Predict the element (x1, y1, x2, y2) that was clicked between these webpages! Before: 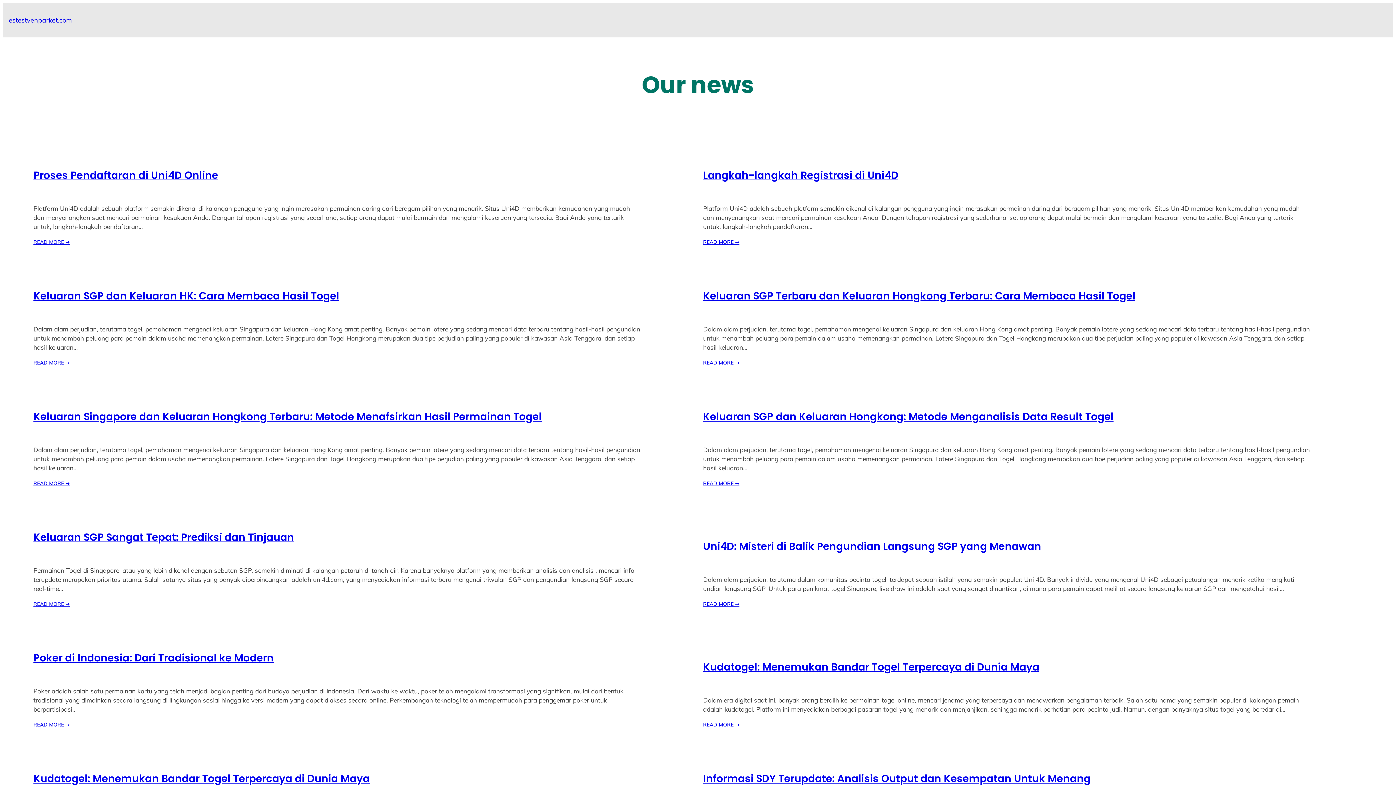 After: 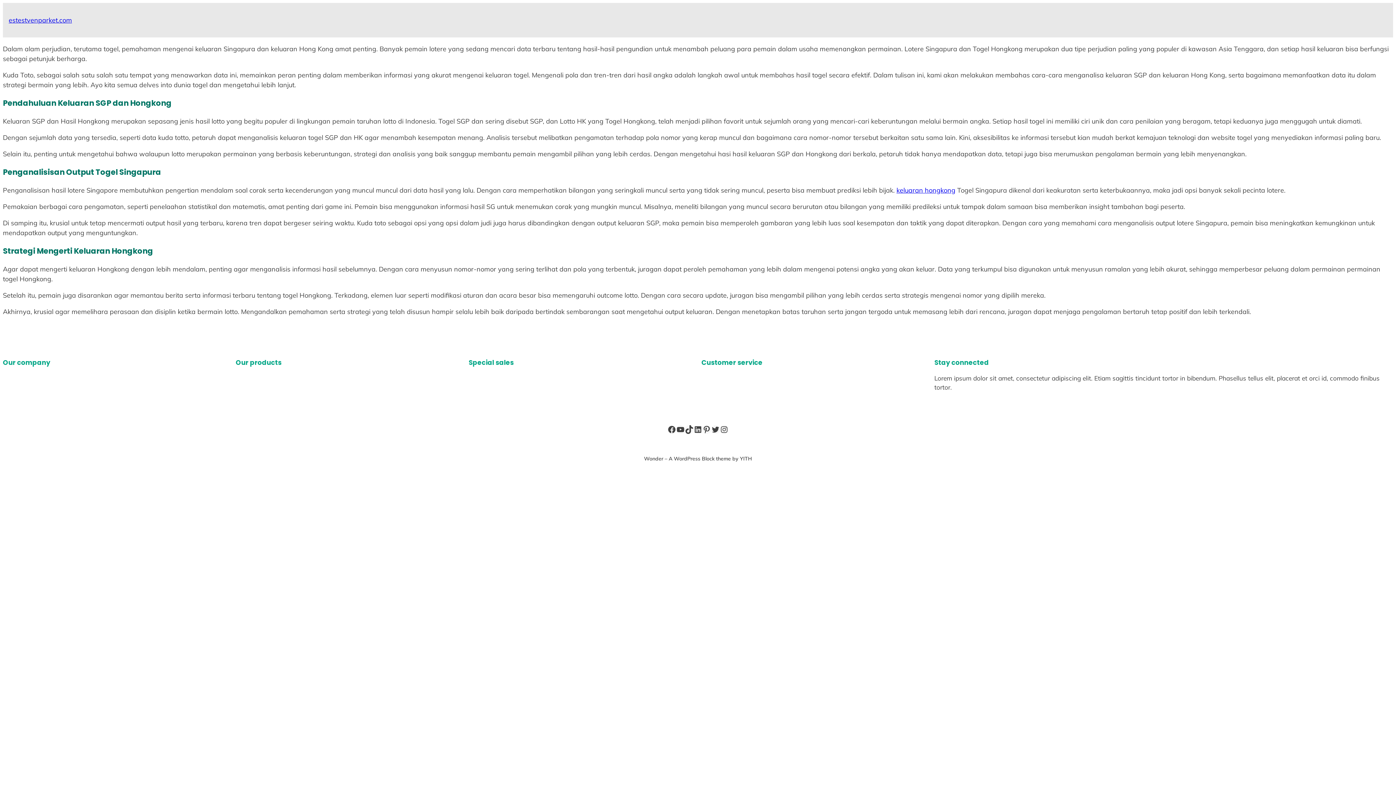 Action: label: READ MORE → bbox: (33, 359, 69, 366)